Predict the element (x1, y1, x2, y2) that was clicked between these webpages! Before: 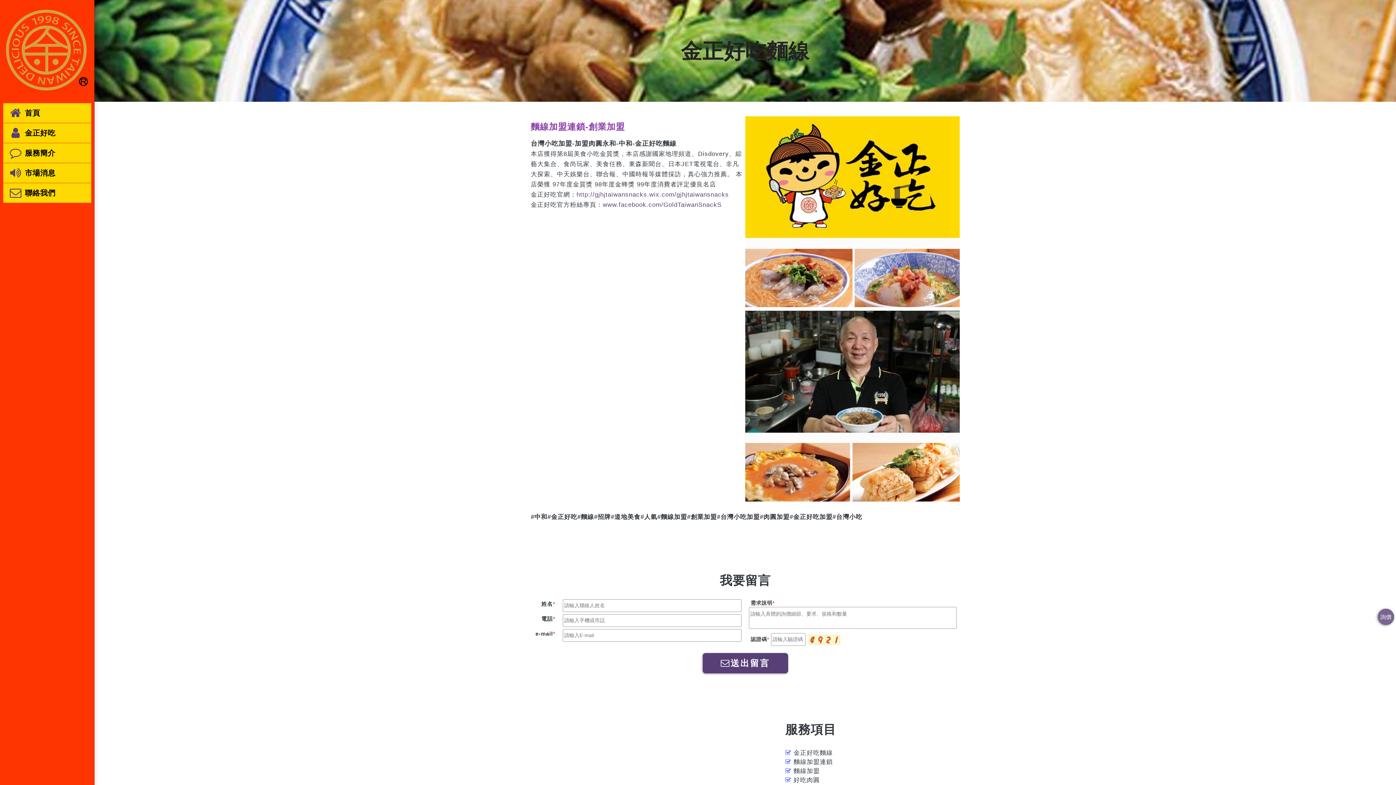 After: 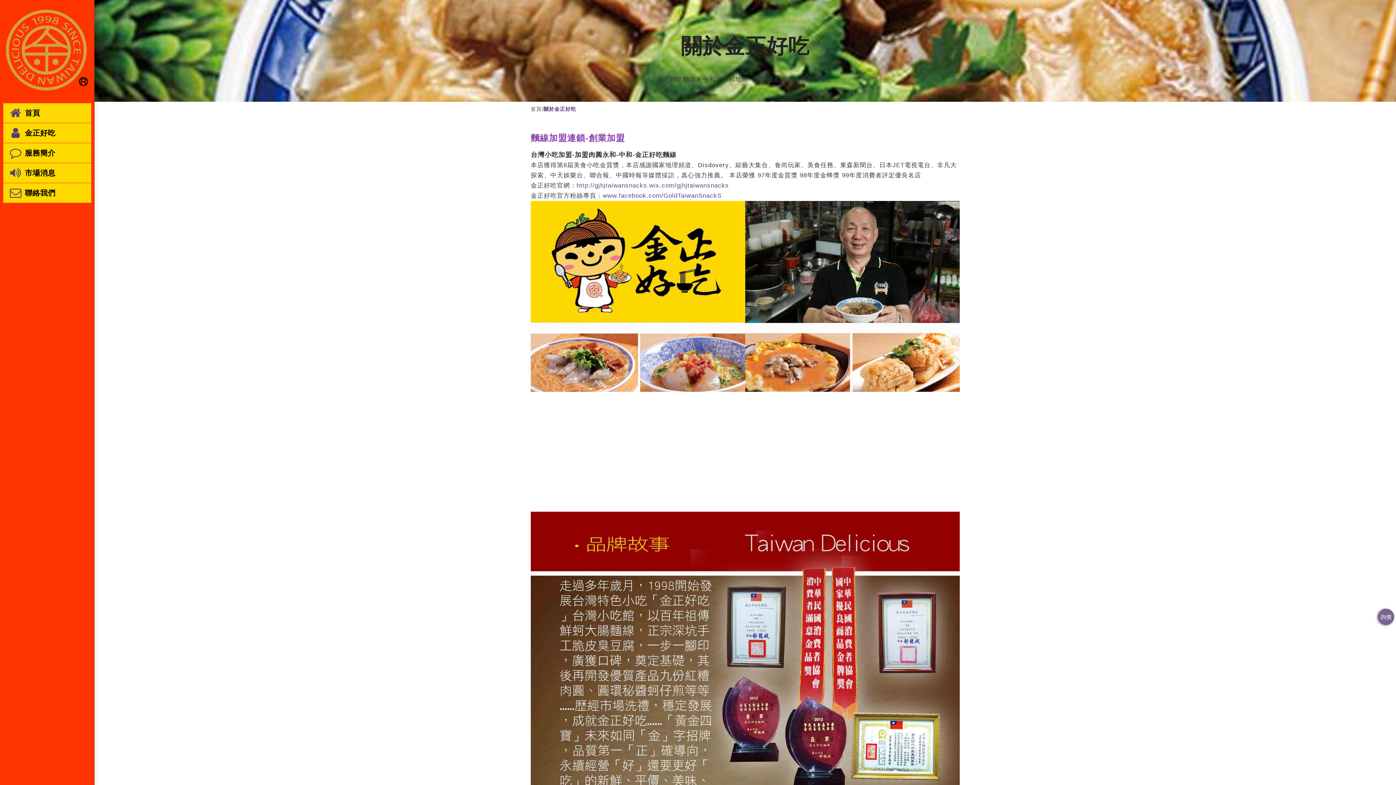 Action: bbox: (3, 123, 91, 142) label: 金正好吃